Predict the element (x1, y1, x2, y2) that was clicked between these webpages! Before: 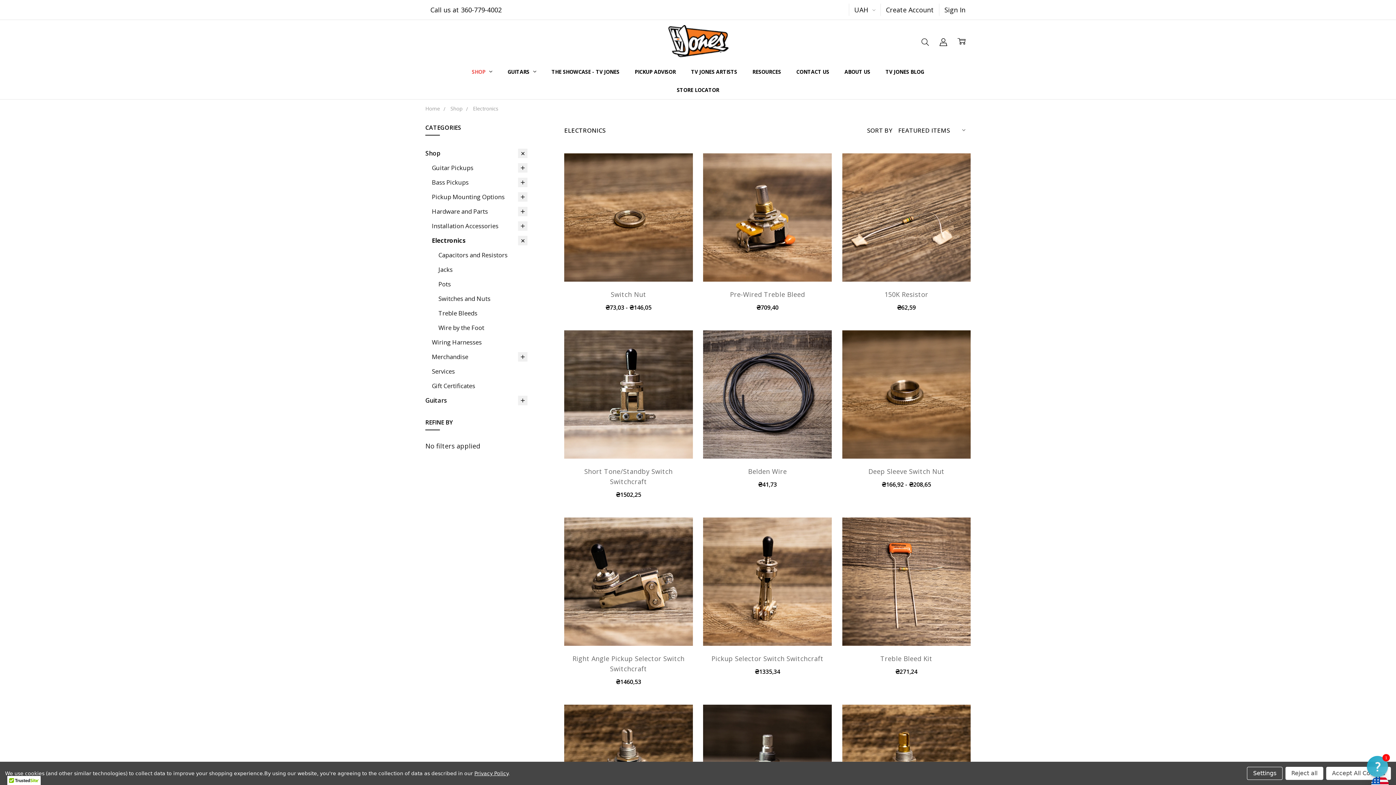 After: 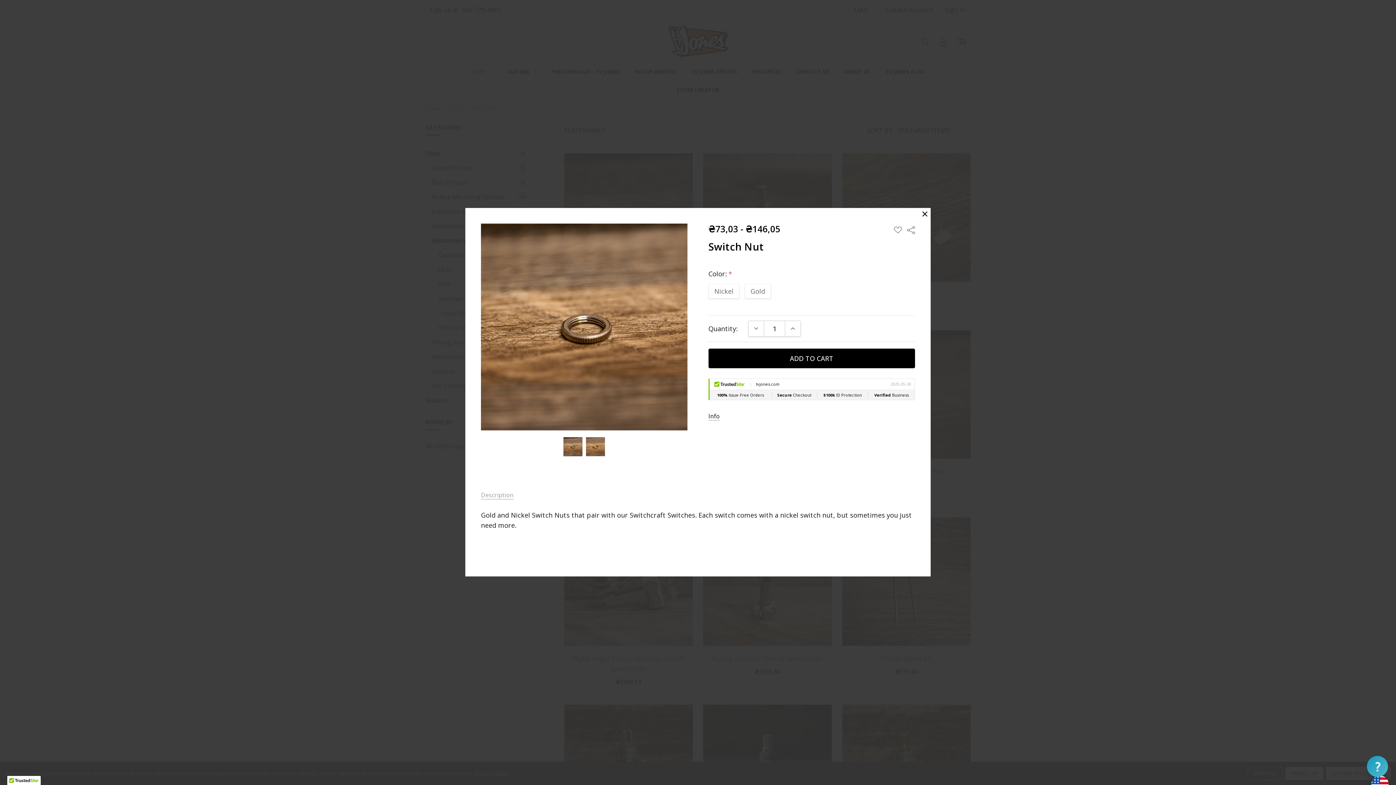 Action: bbox: (672, 99, 682, 109) label: QUICK VIEW